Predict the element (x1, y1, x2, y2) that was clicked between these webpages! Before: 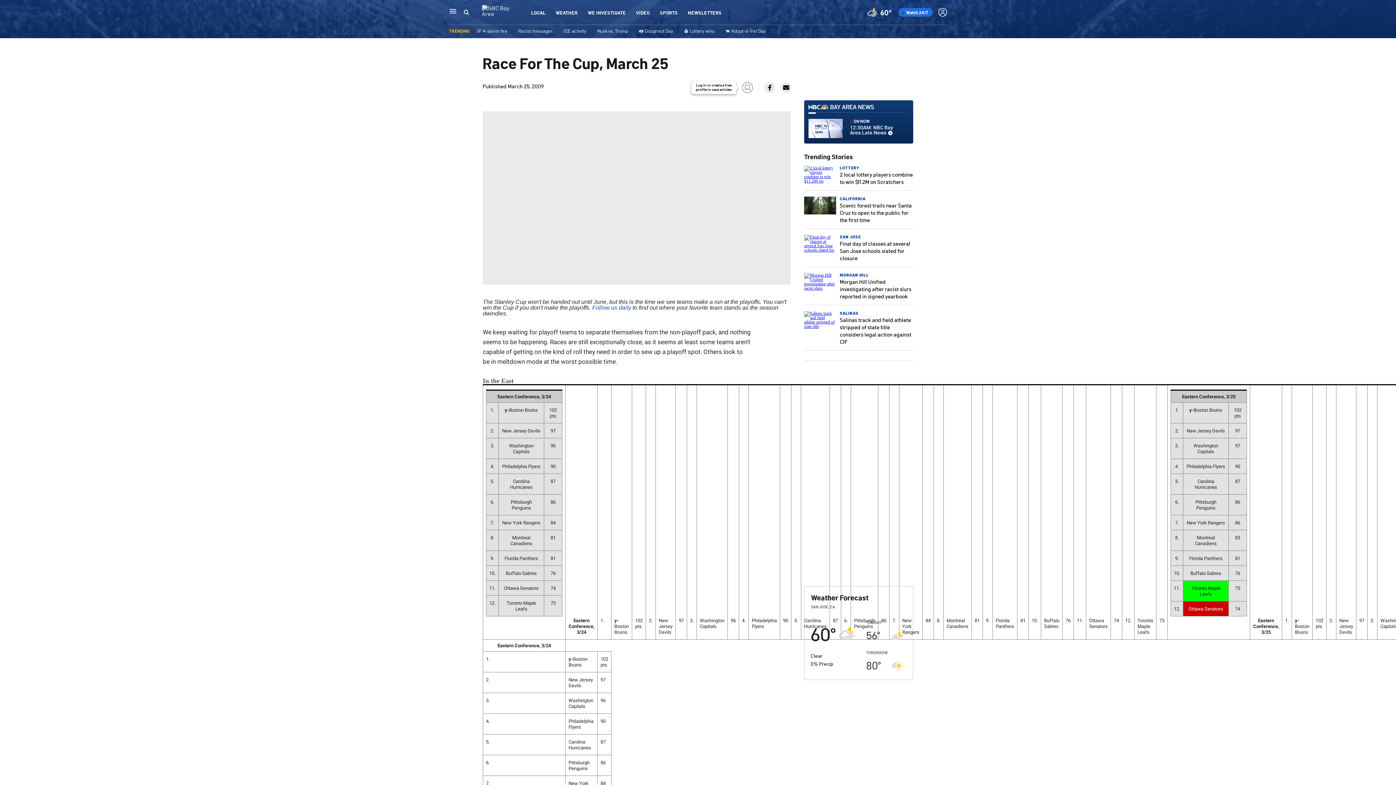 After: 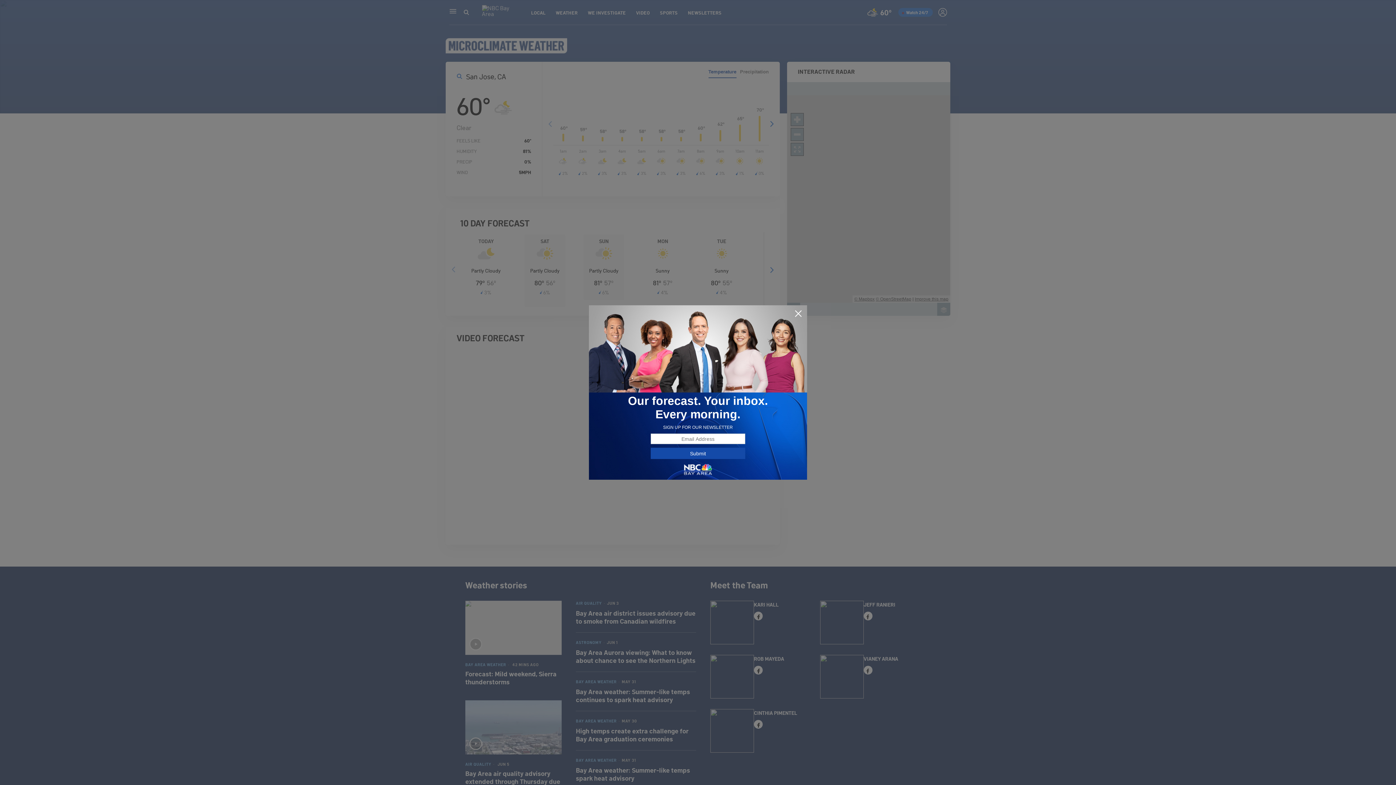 Action: bbox: (804, 612, 913, 679) label: 60°
Clear
0% Precip
TONIGHT
56°
TOMORROW
80°